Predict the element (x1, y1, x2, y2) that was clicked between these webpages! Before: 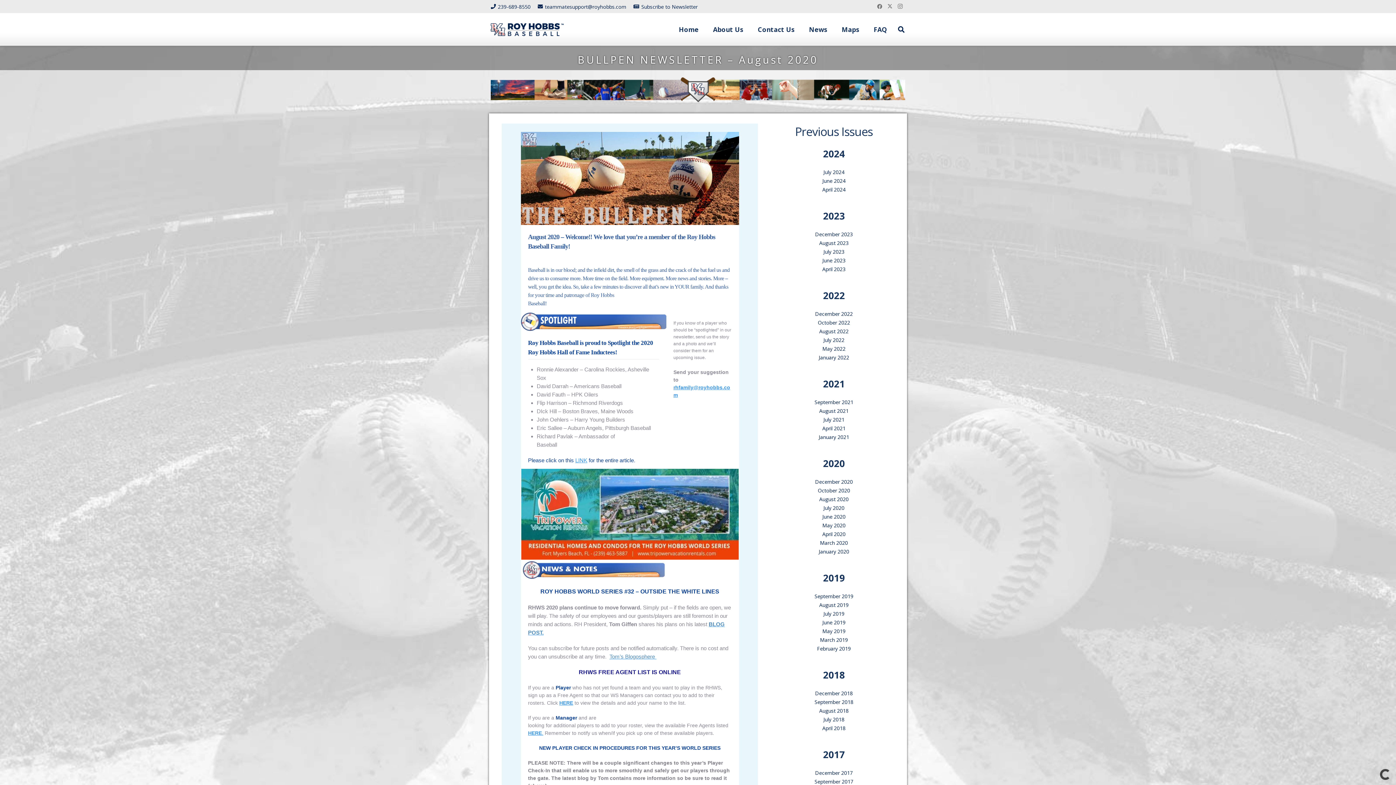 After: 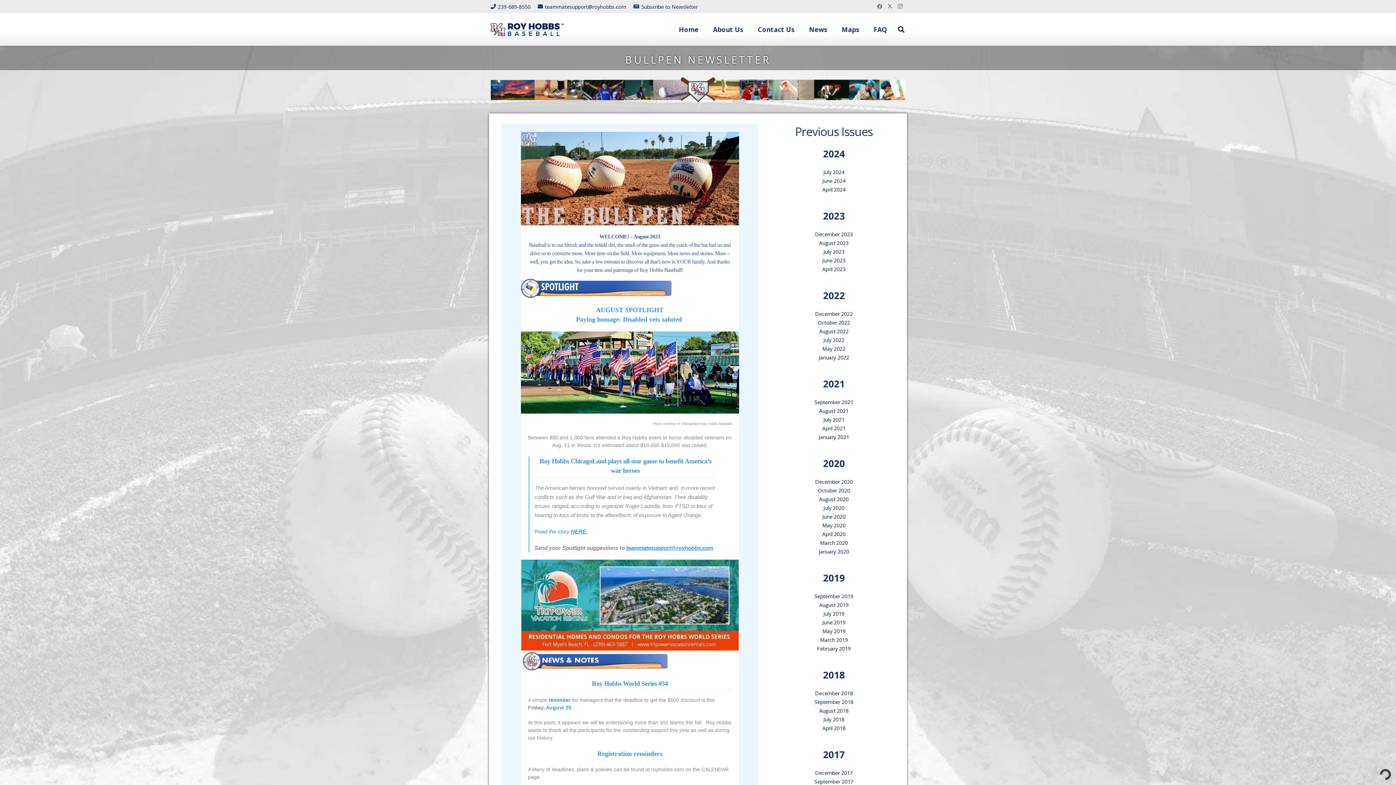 Action: bbox: (819, 239, 848, 246) label: August 2023